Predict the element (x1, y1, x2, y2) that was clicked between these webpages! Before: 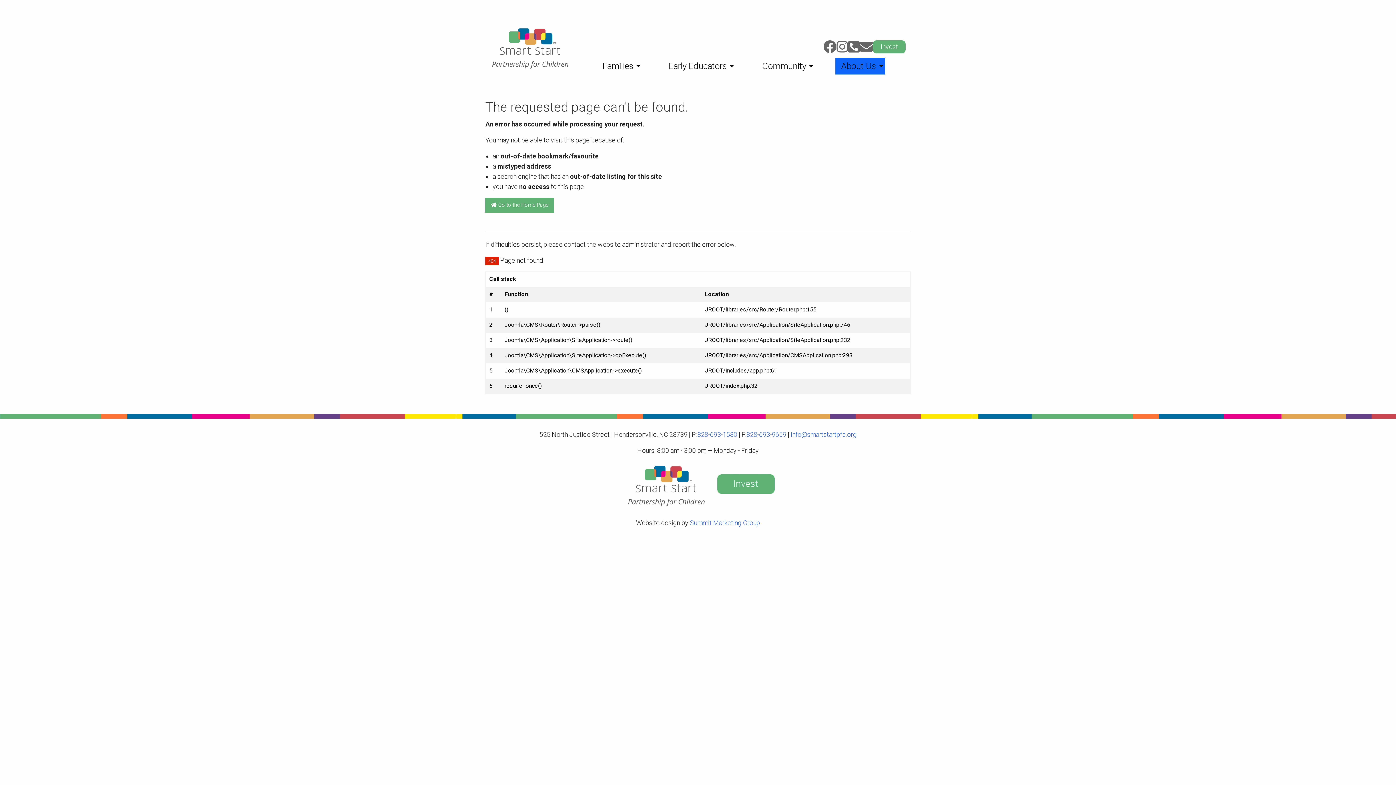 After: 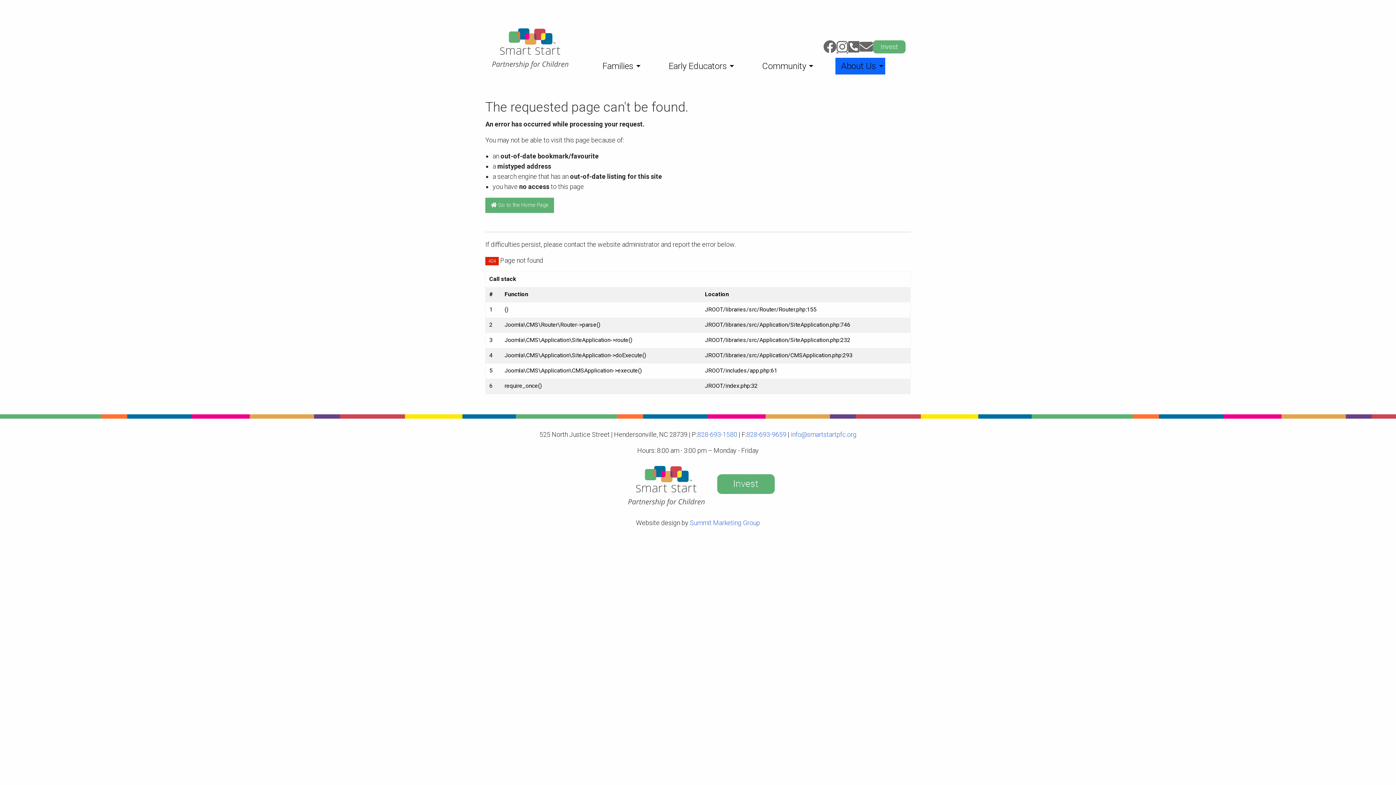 Action: bbox: (836, 40, 848, 53) label: Link to: Instagram